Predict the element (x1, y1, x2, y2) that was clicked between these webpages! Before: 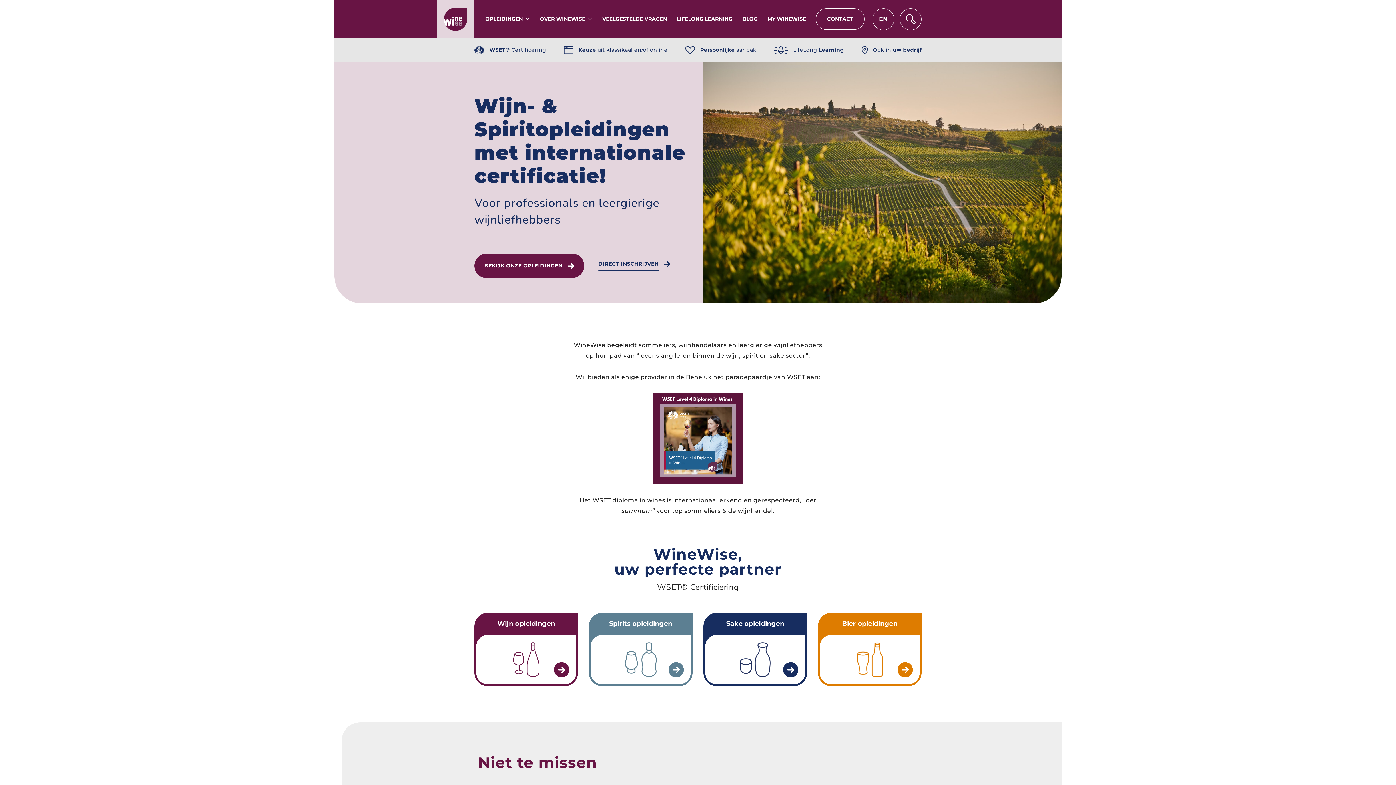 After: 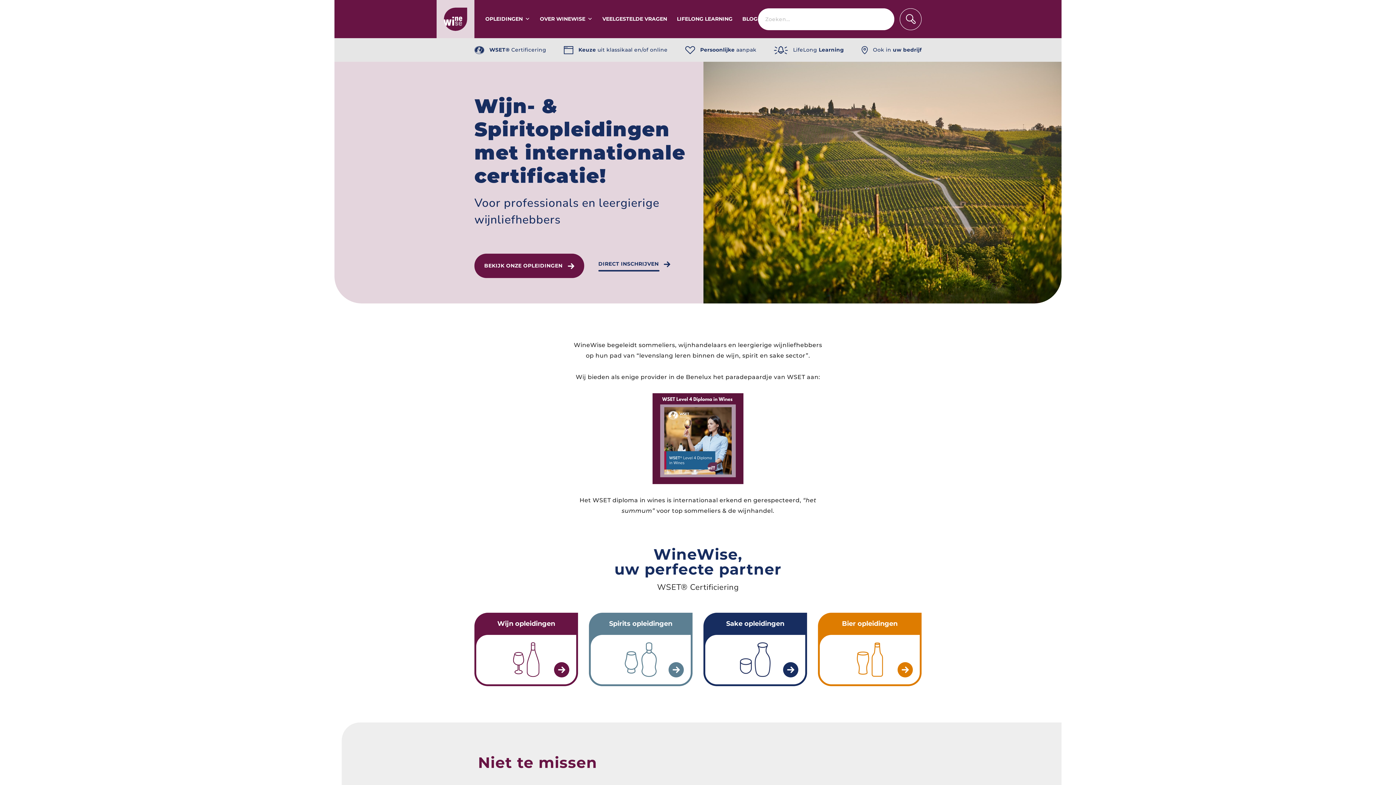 Action: bbox: (900, 8, 921, 30)